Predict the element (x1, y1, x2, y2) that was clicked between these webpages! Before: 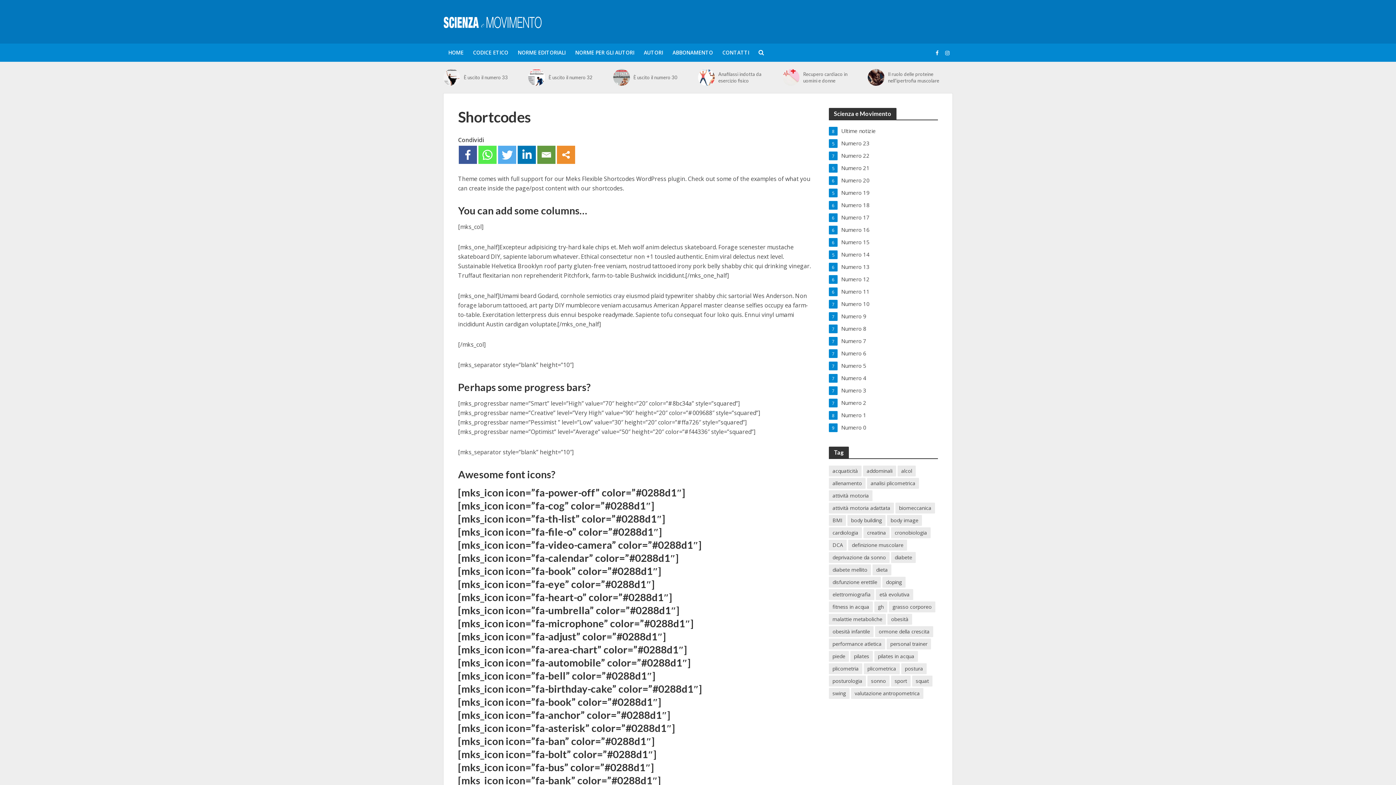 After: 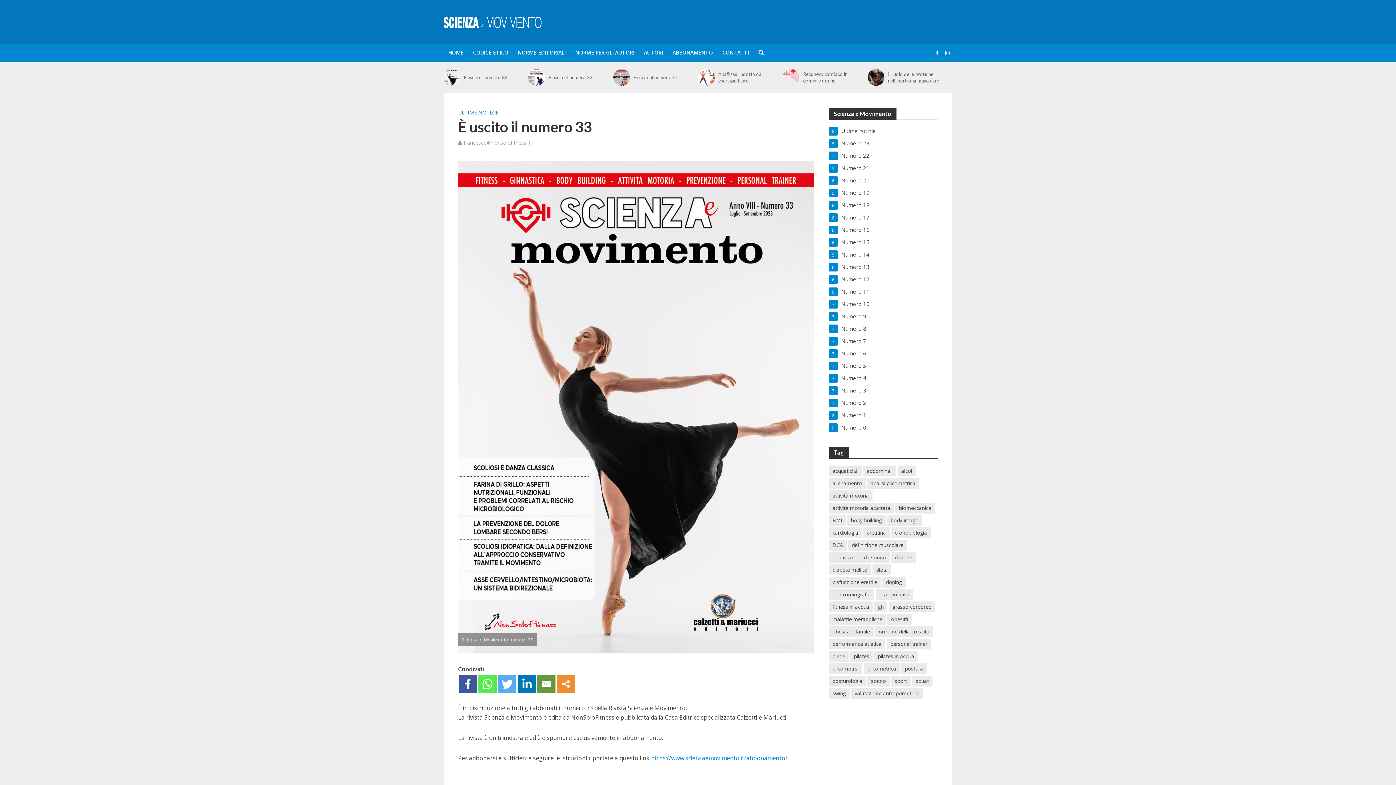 Action: bbox: (443, 69, 460, 85)